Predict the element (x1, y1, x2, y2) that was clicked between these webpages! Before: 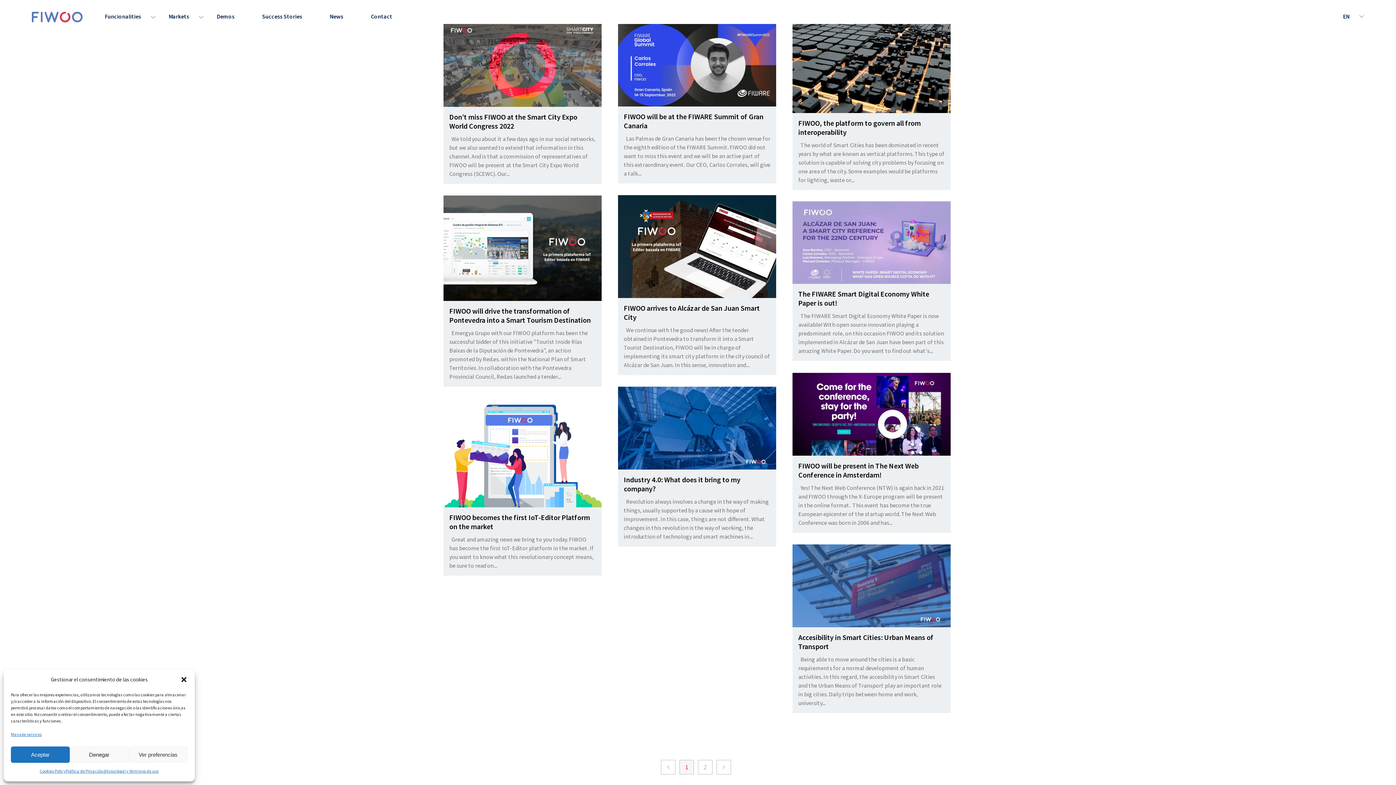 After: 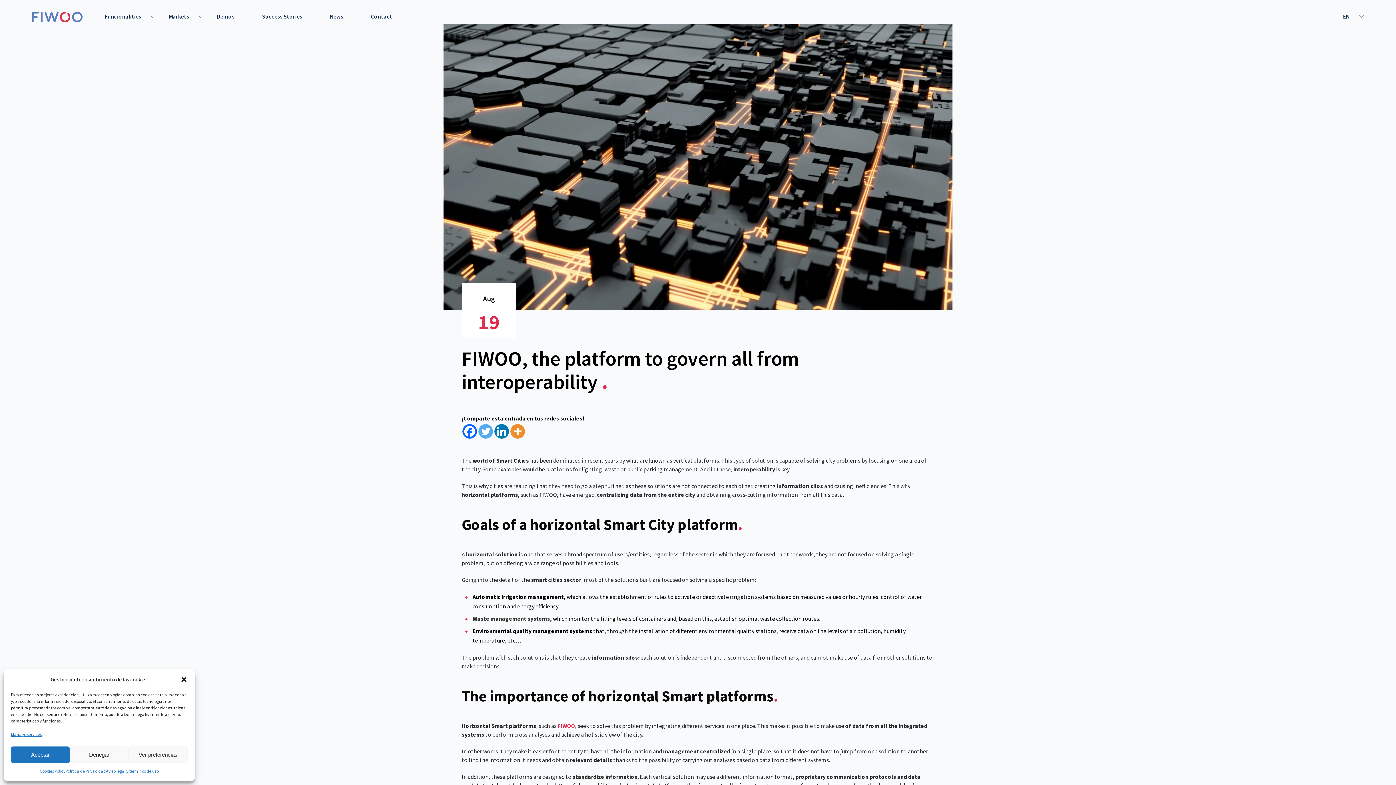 Action: bbox: (792, 24, 951, 113)